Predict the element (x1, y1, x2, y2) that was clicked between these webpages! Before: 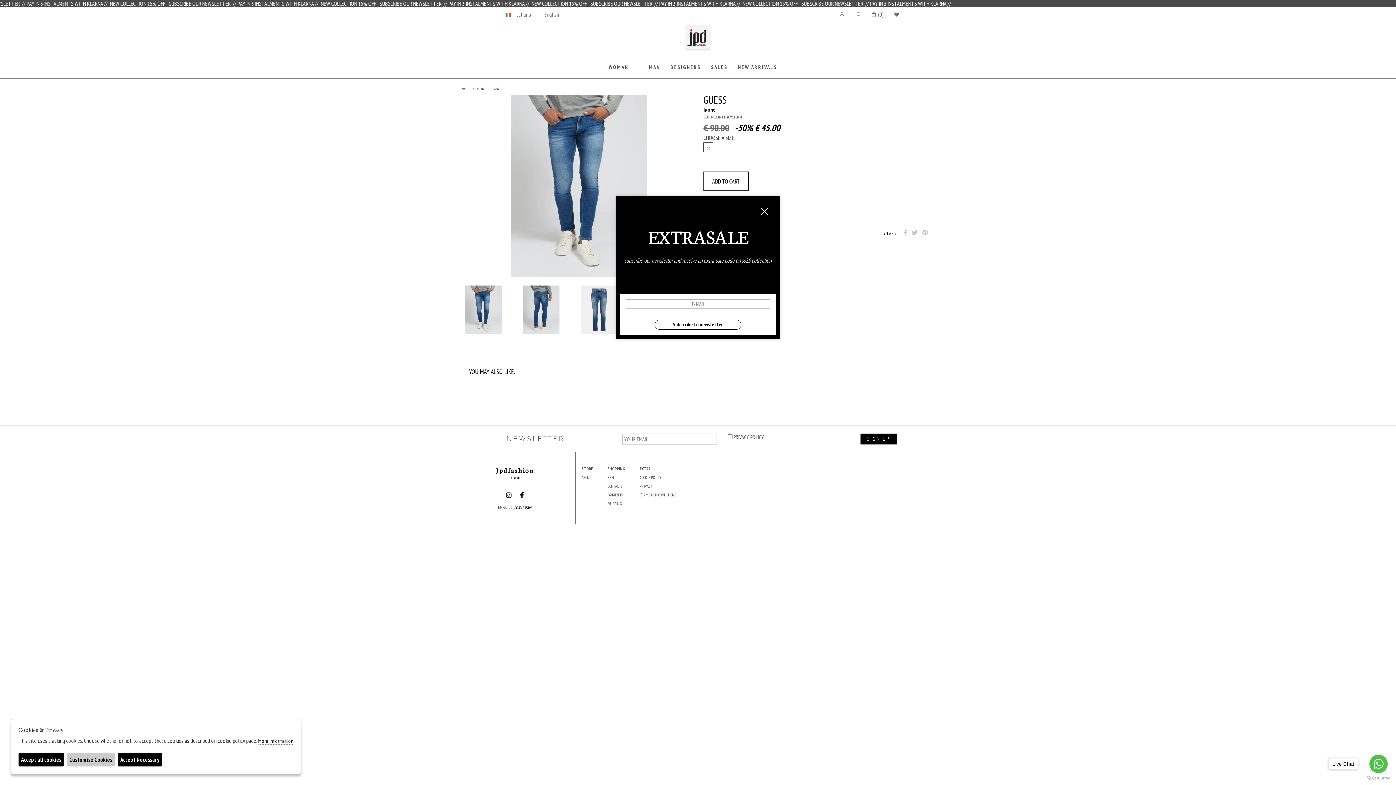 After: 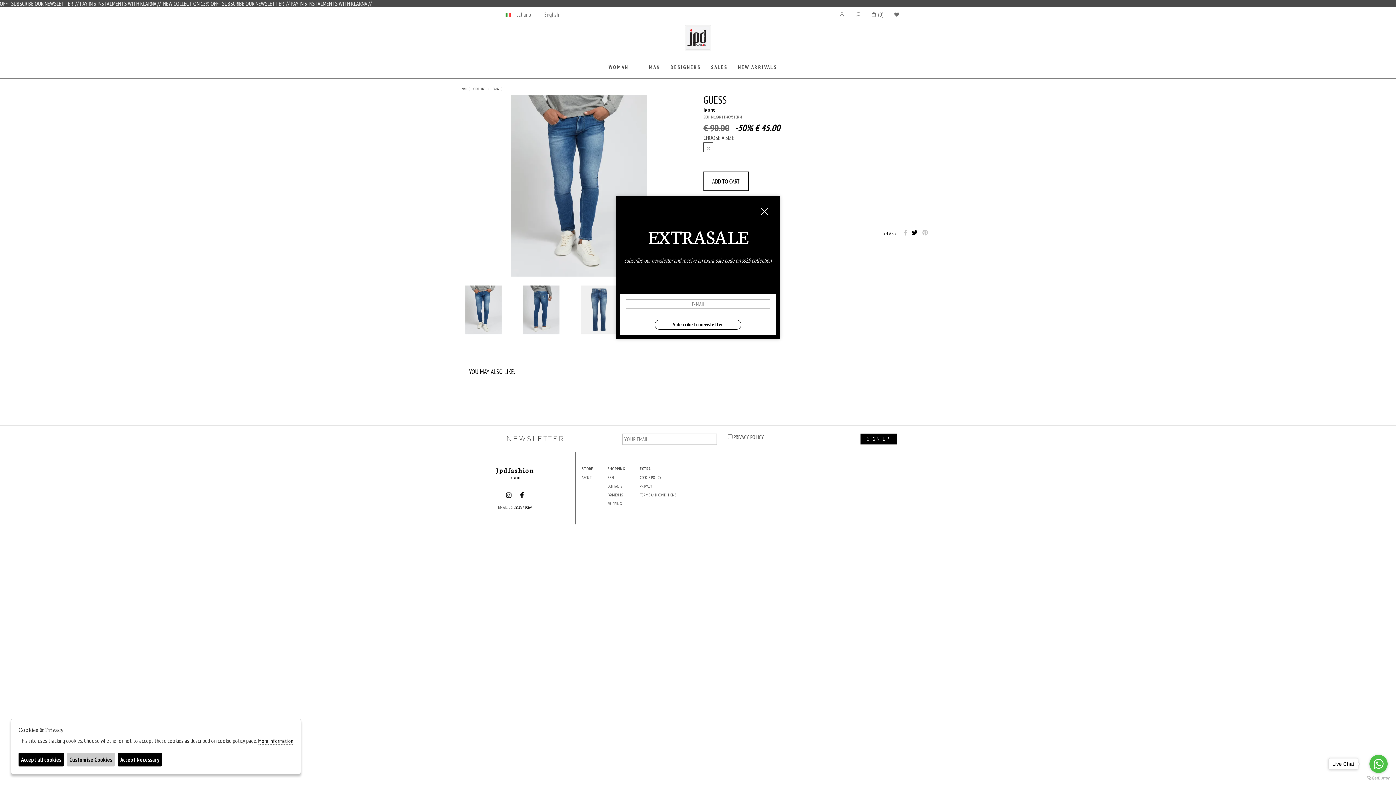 Action: bbox: (911, 228, 917, 236)